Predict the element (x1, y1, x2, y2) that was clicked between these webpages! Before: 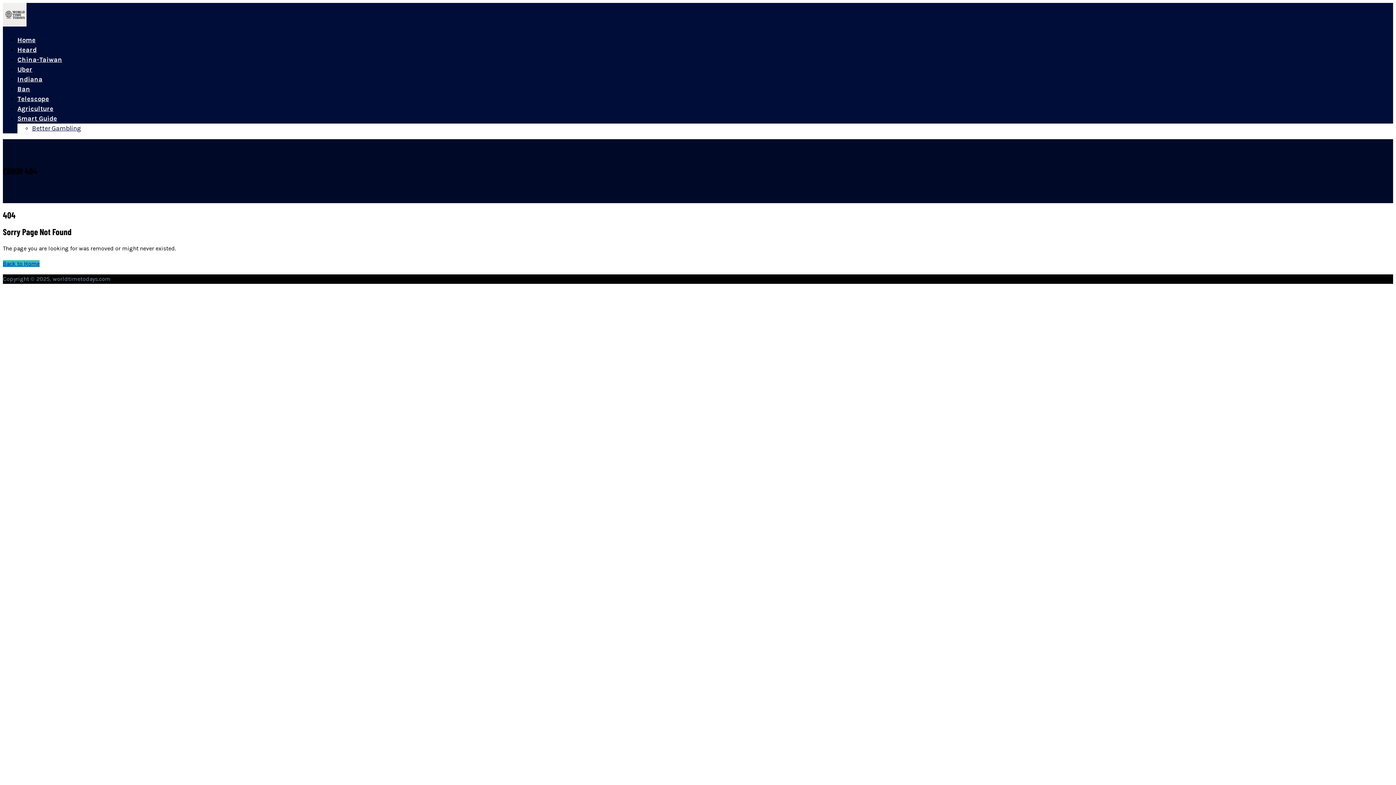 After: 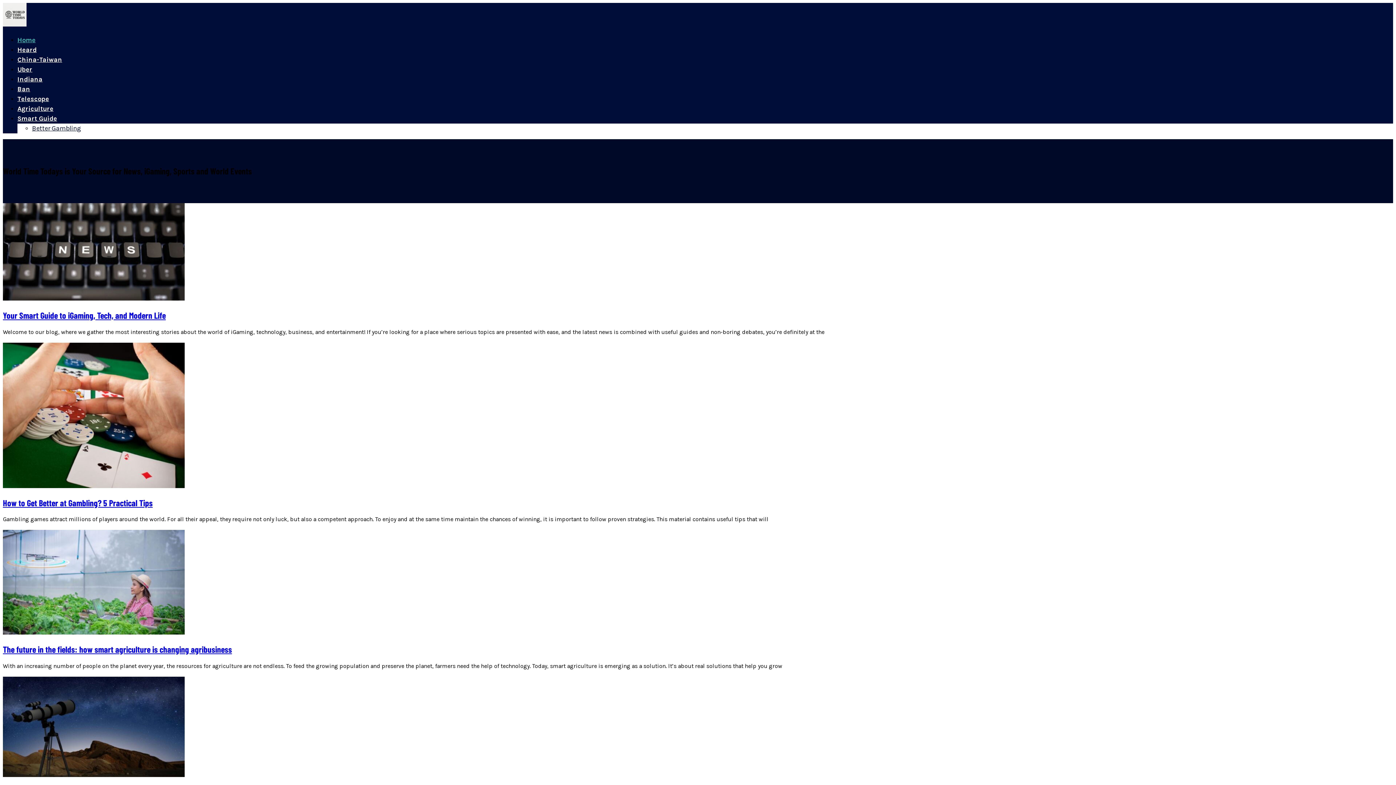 Action: bbox: (2, 21, 26, 28)